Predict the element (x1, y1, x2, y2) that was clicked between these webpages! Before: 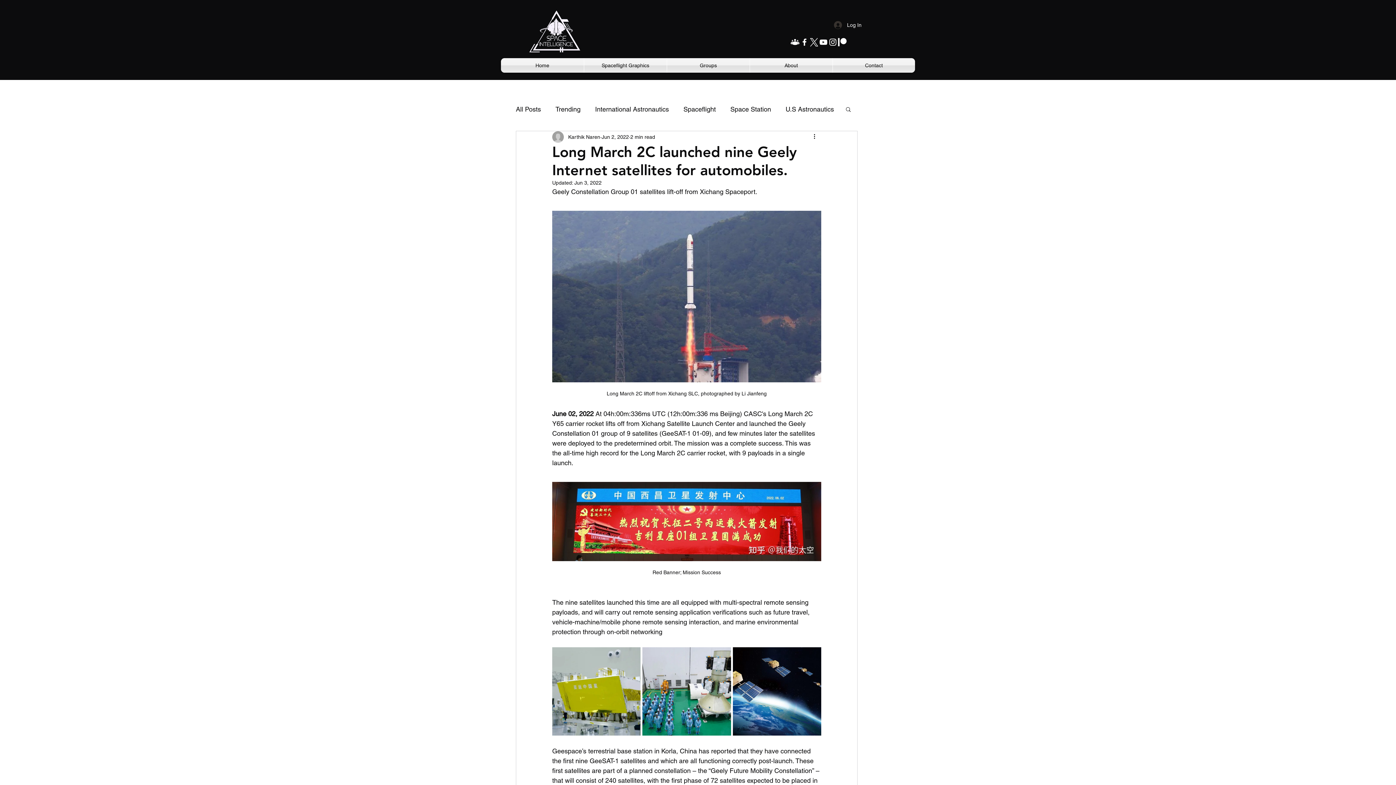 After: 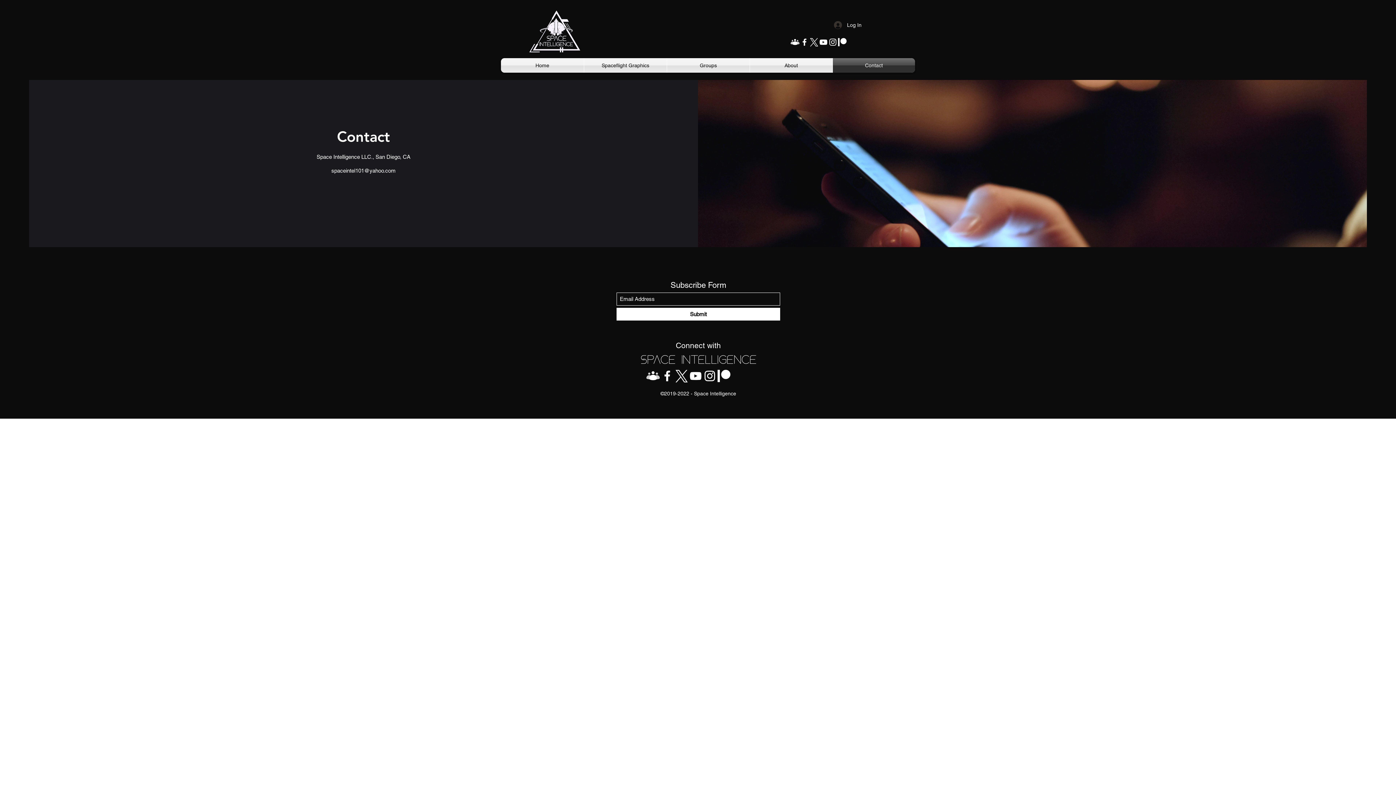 Action: label: Contact bbox: (833, 58, 915, 72)